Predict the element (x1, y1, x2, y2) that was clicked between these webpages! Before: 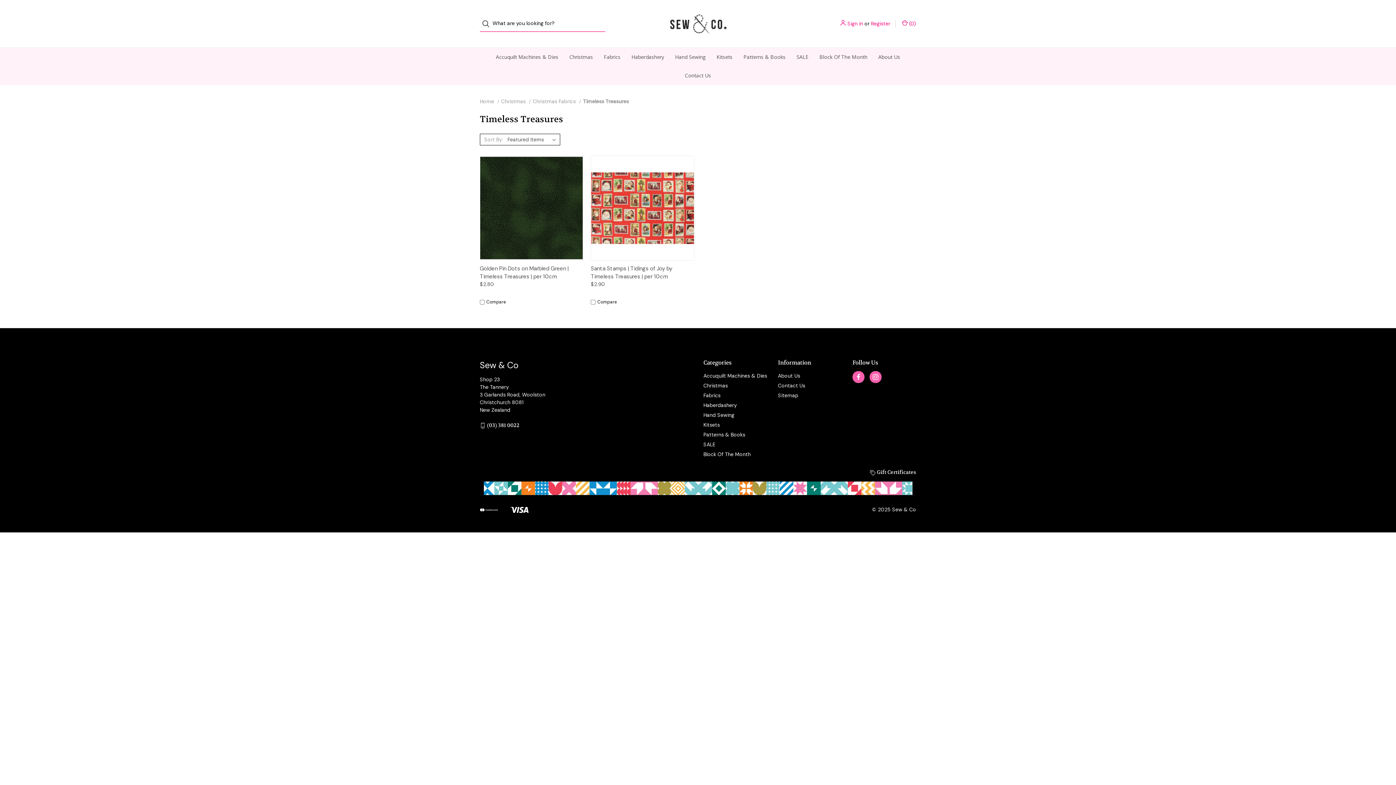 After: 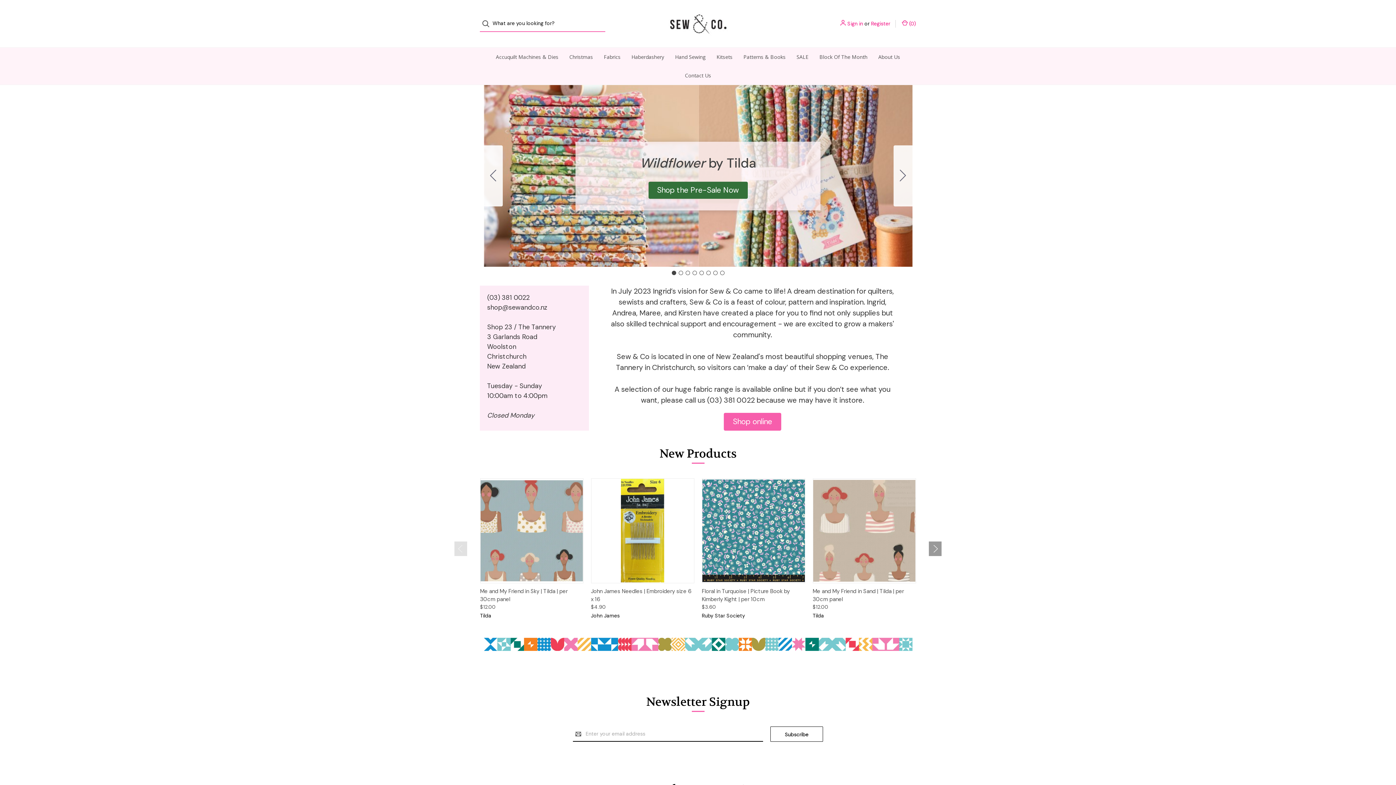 Action: bbox: (666, 7, 730, 40)